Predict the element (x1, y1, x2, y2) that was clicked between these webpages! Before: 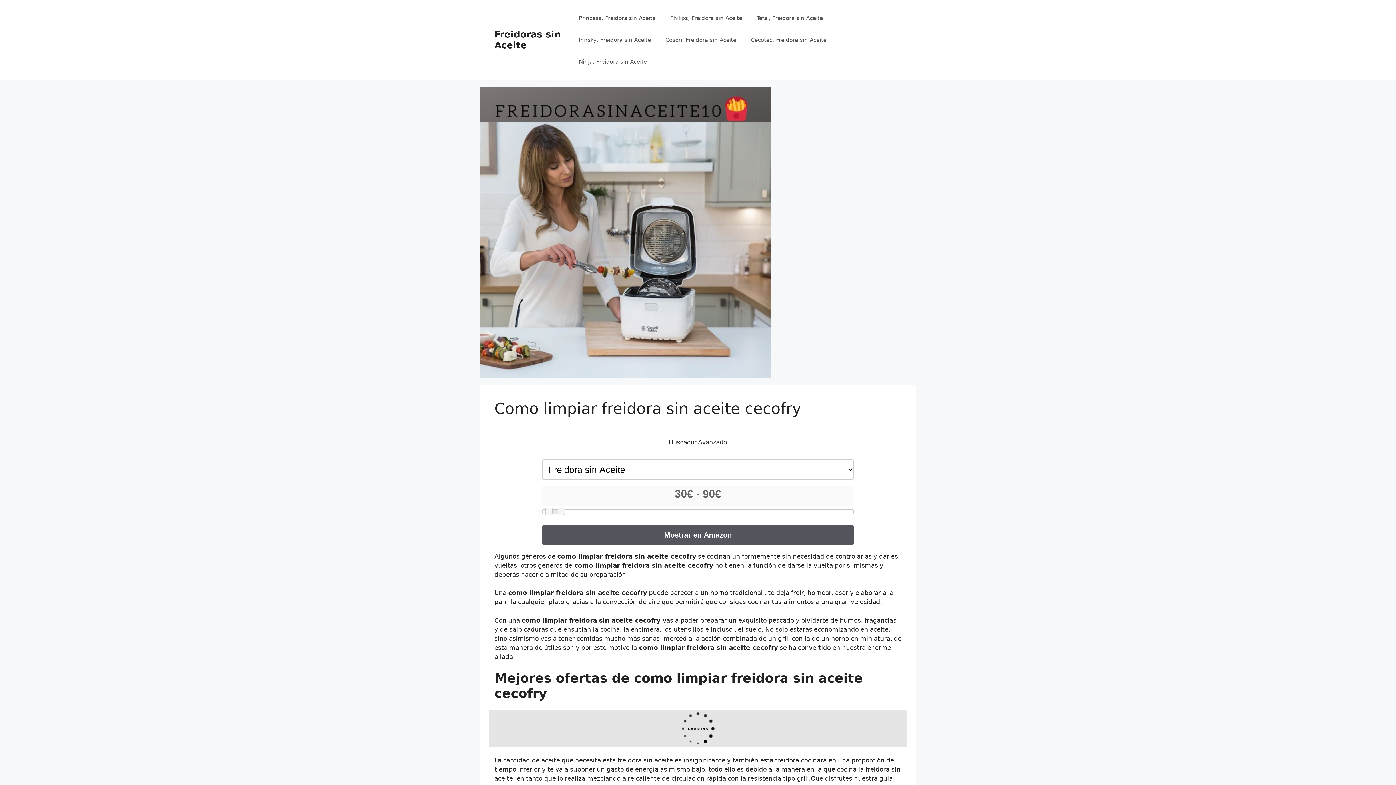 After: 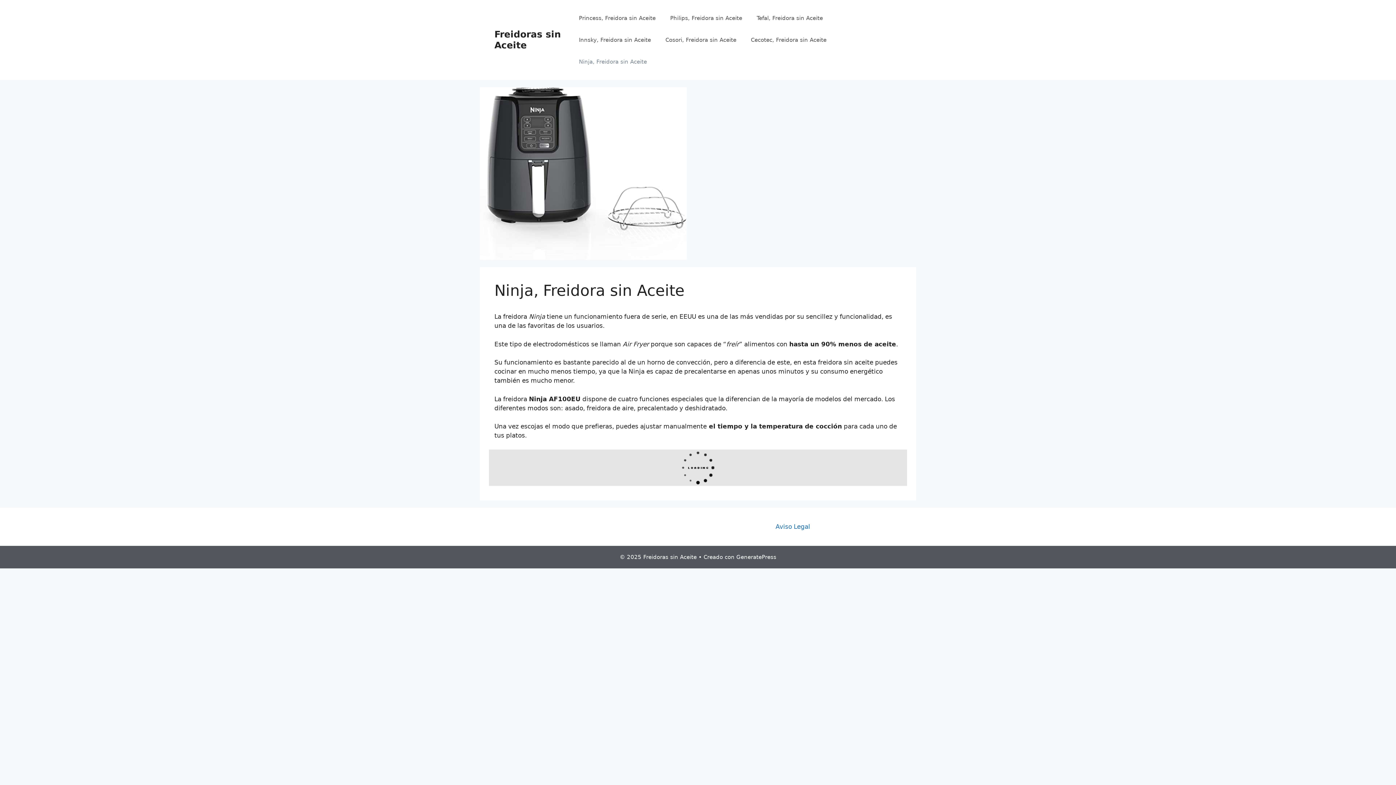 Action: label: Ninja, Freidora sin Aceite bbox: (571, 50, 654, 72)